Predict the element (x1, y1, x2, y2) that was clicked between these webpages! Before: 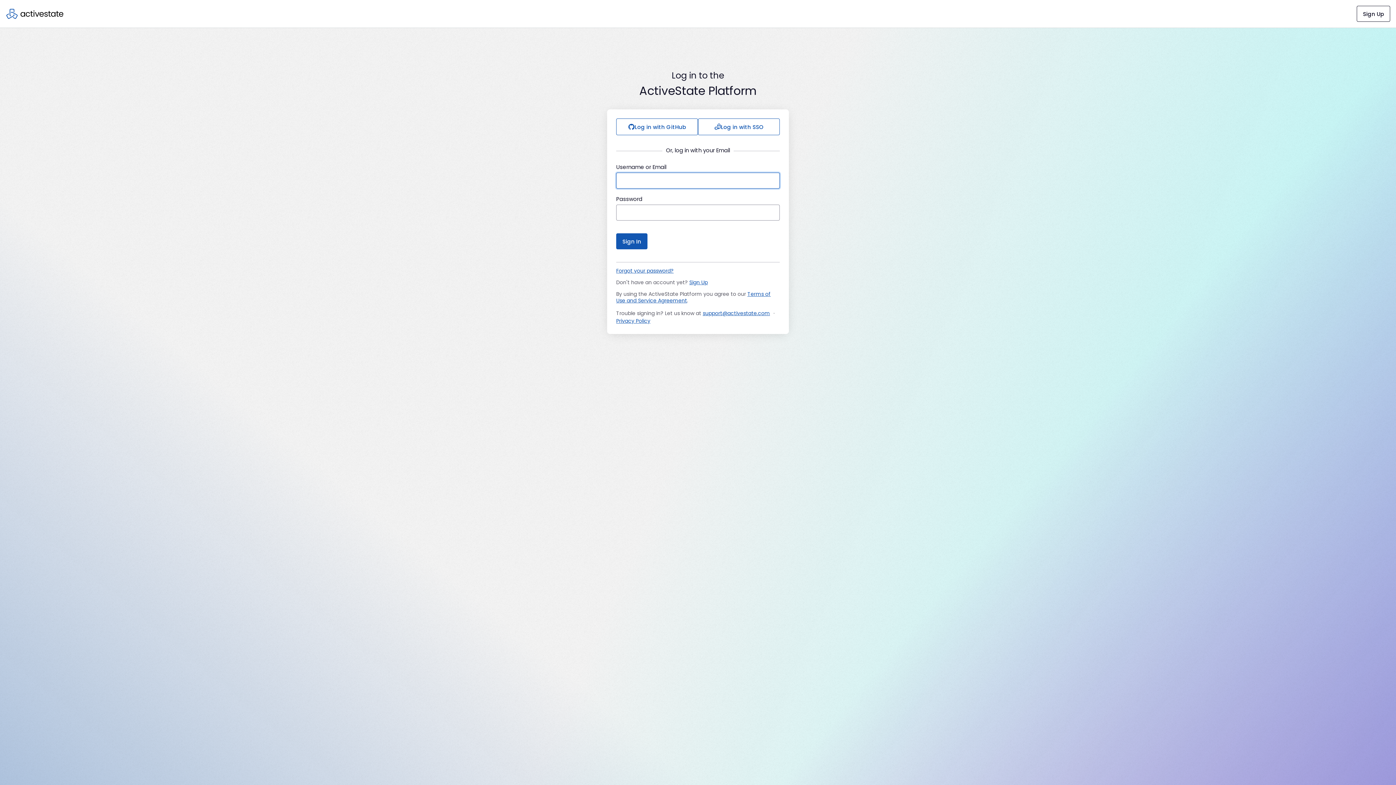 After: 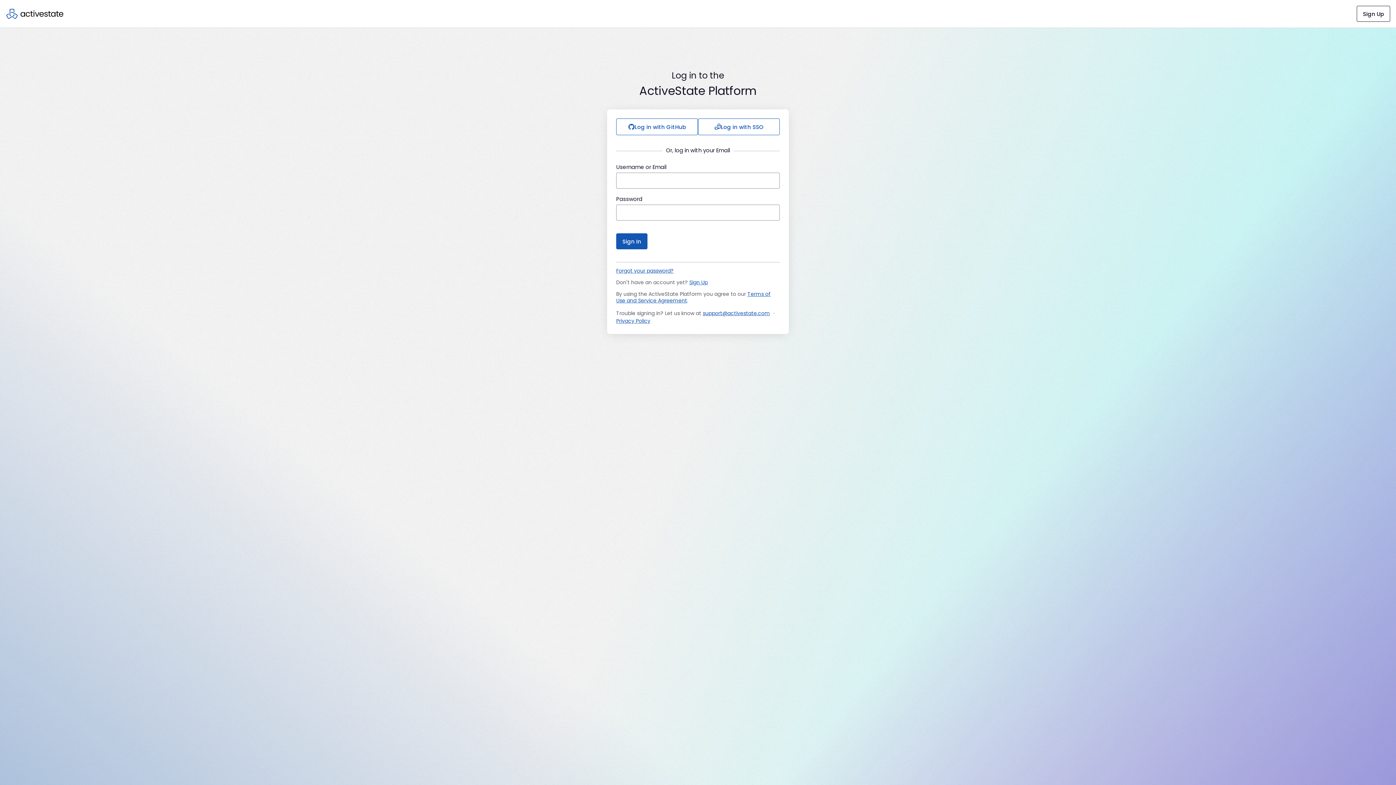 Action: label: Privacy Policy bbox: (616, 317, 650, 324)